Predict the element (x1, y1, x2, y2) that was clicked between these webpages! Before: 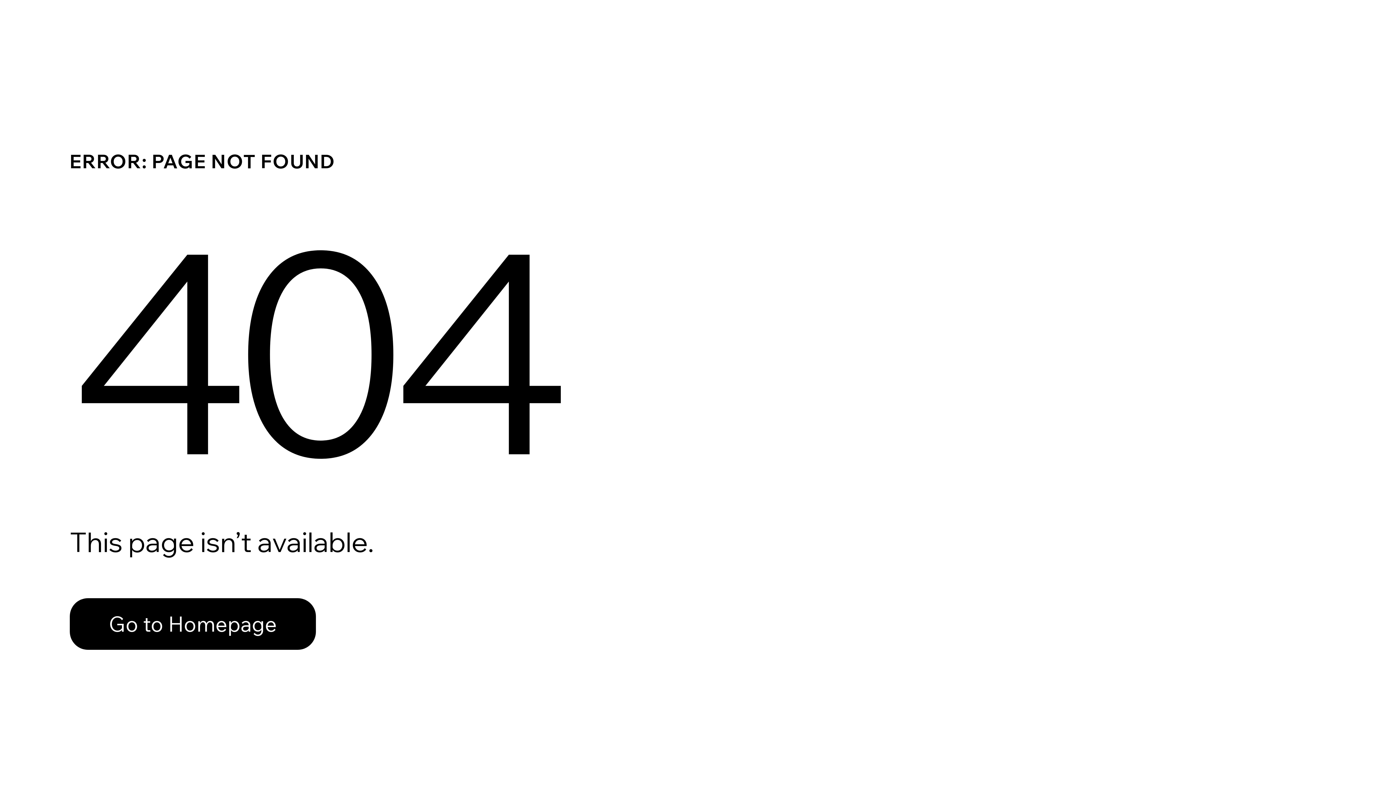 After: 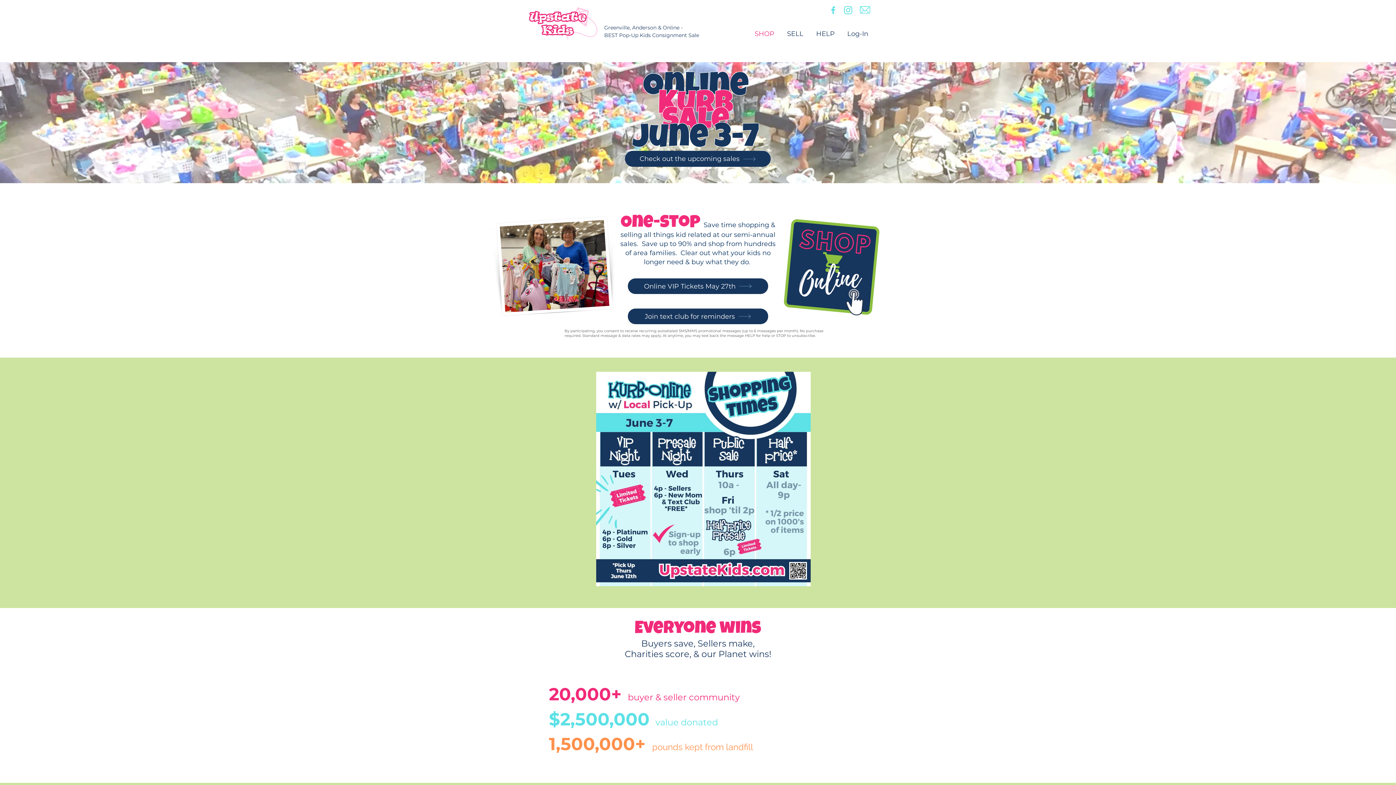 Action: label: Go to Homepage bbox: (69, 582, 768, 659)